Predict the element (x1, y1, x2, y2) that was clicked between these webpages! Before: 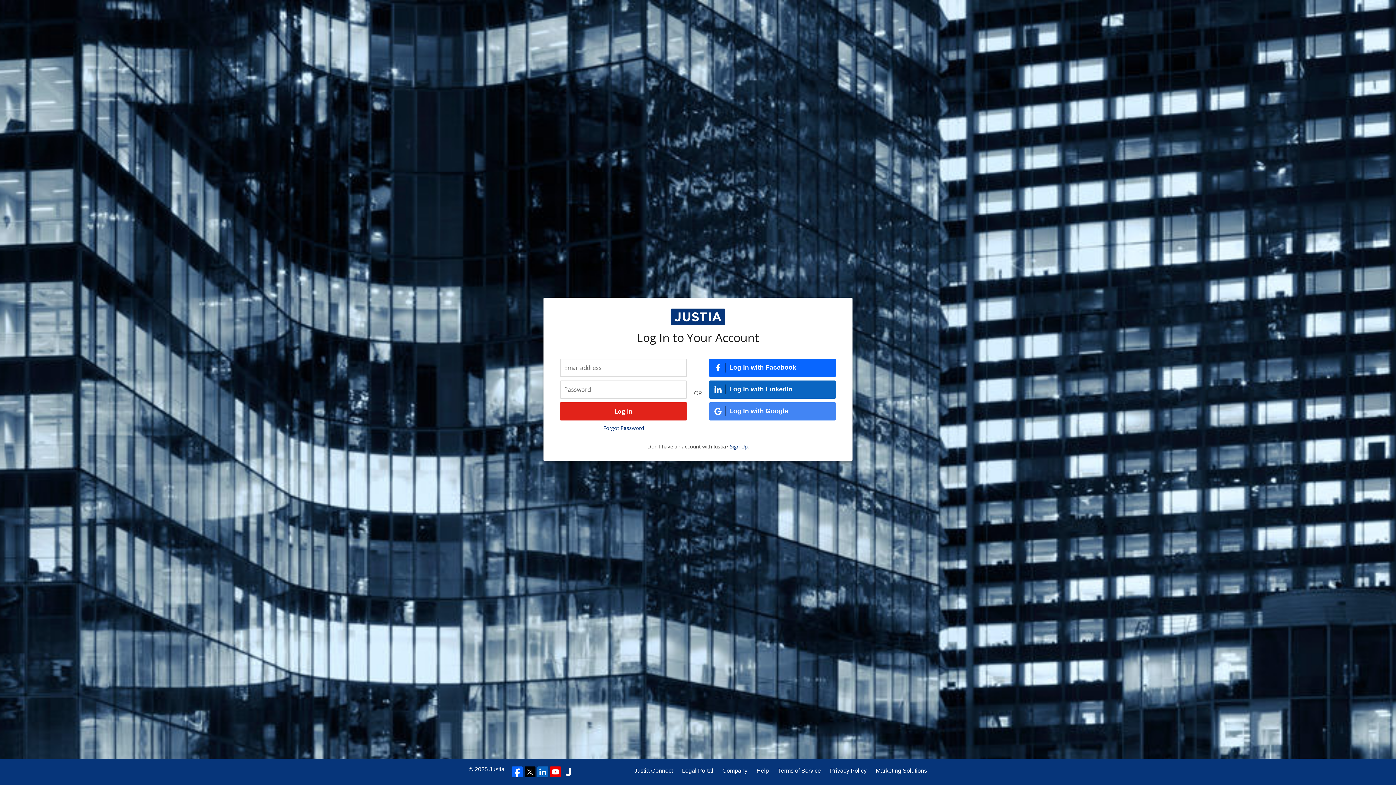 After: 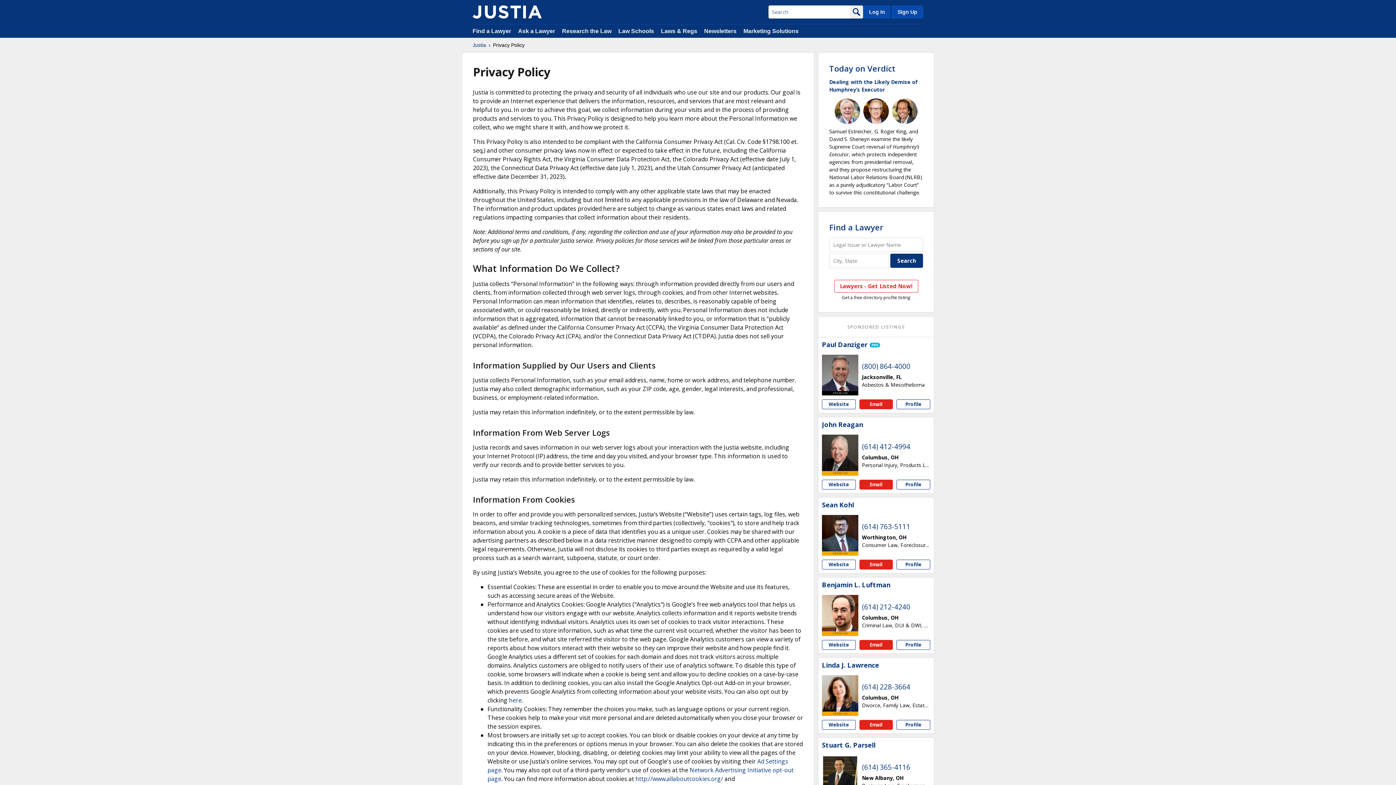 Action: bbox: (830, 766, 866, 775) label: Privacy Policy